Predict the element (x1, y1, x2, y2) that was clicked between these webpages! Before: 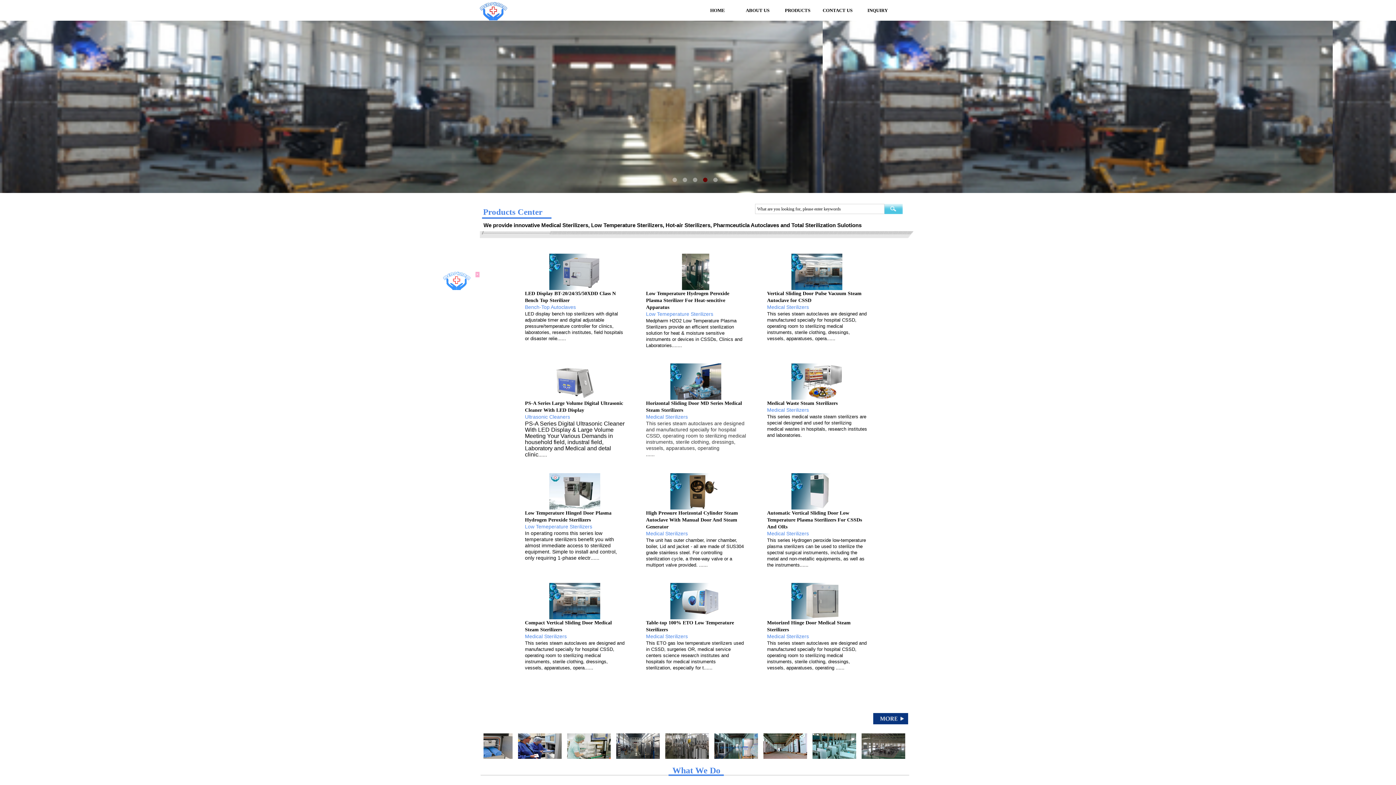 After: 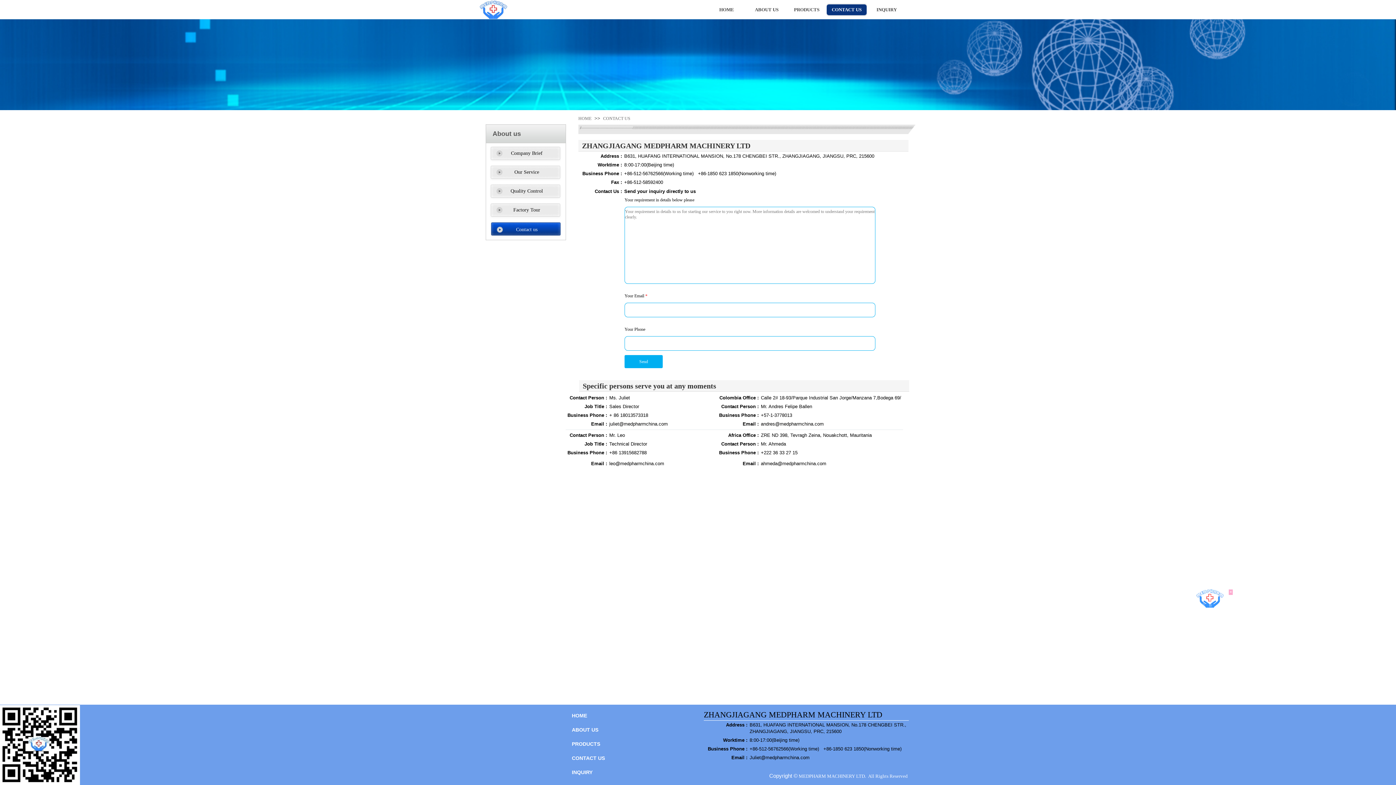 Action: bbox: (819, 1, 856, 20) label: CONTACT US